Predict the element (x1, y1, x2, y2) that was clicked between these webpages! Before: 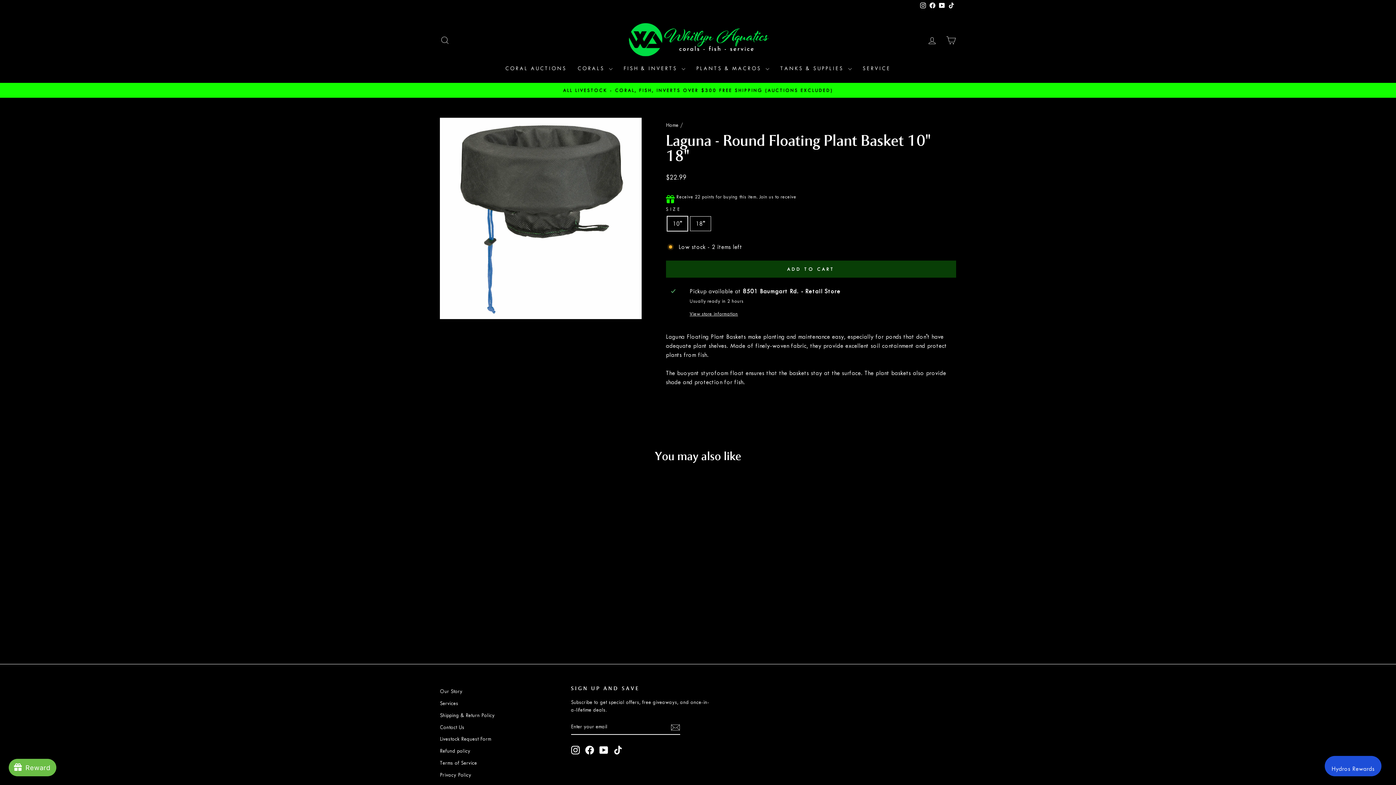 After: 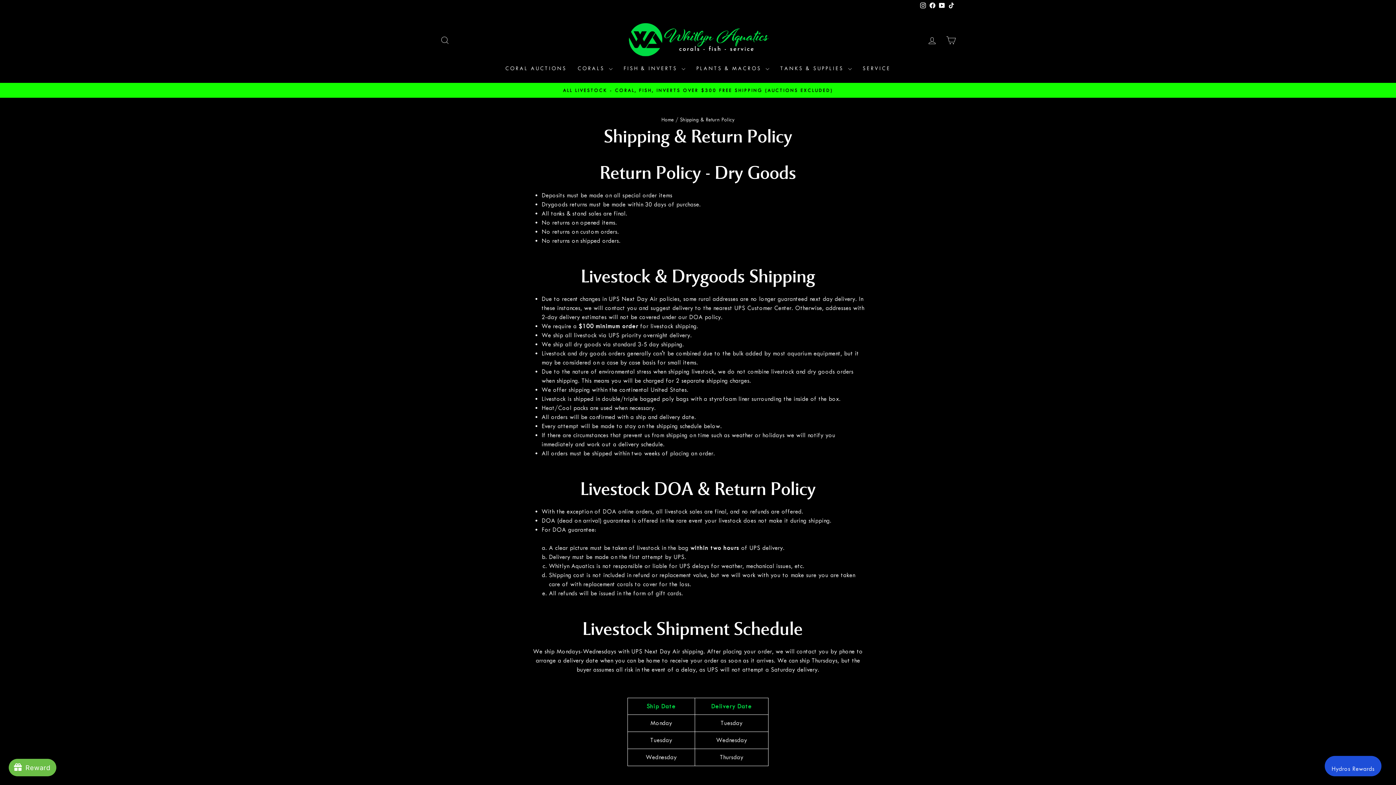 Action: label: Shipping & Return Policy bbox: (440, 710, 494, 721)